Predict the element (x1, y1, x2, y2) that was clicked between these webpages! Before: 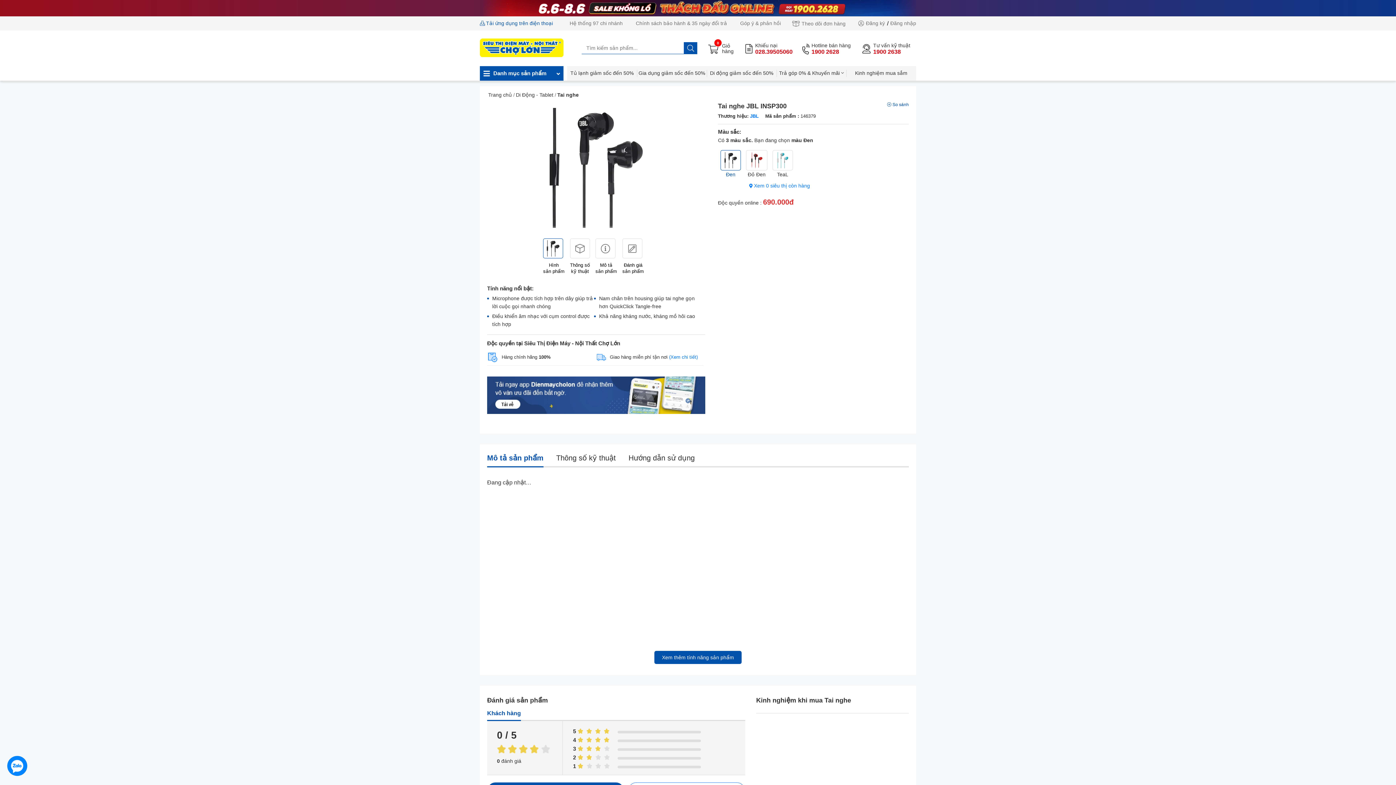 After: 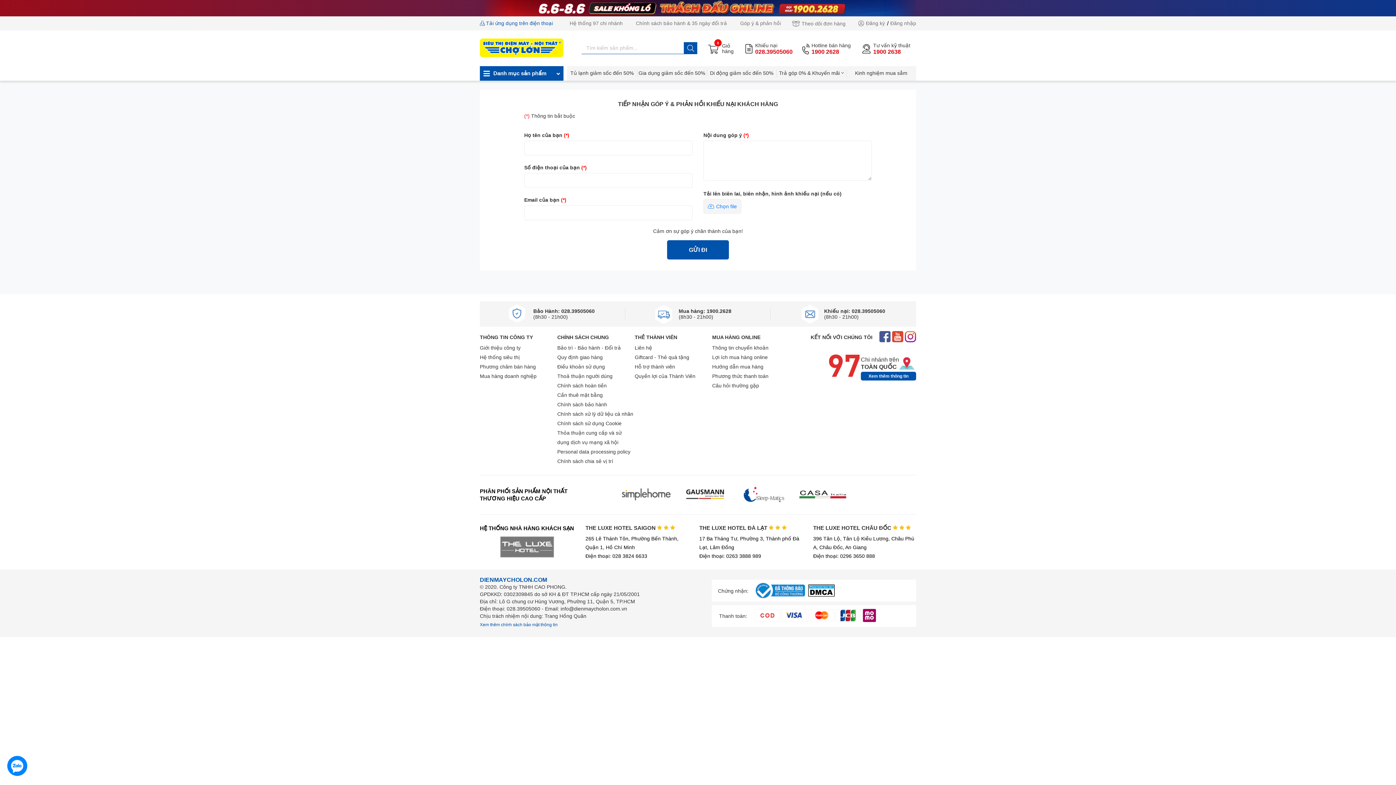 Action: bbox: (727, 16, 781, 30) label: Góp ý & phản hồi